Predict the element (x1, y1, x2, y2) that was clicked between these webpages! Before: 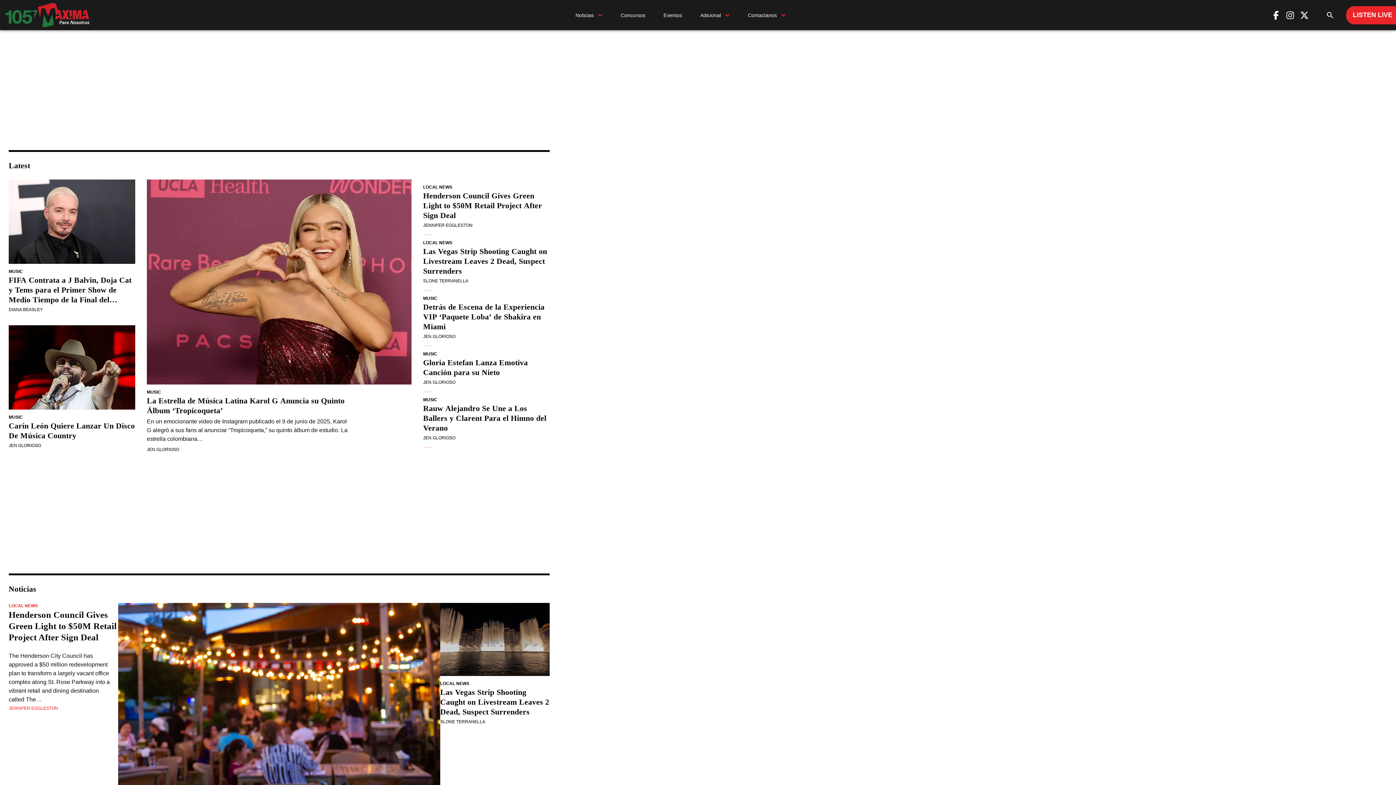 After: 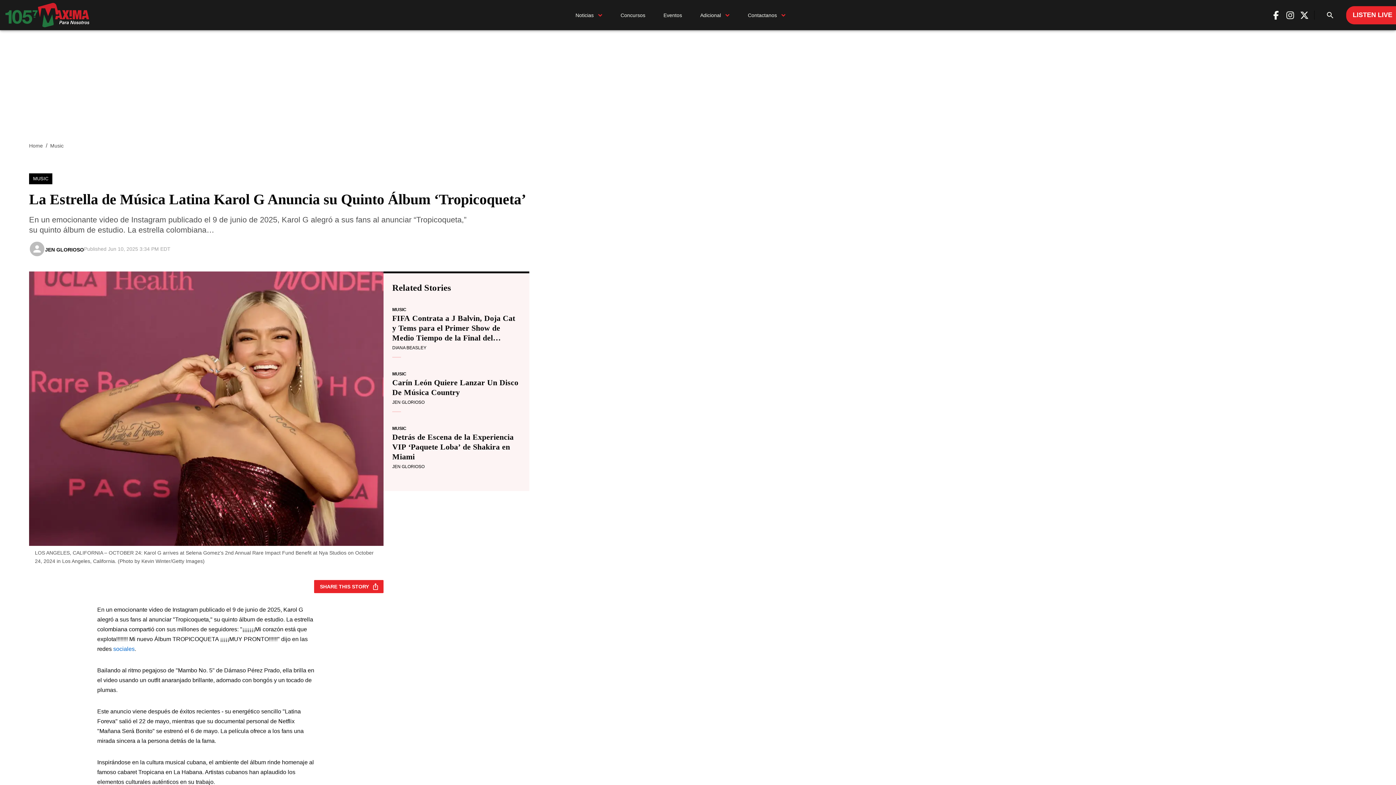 Action: bbox: (146, 396, 348, 415) label: La Estrella de Música Latina Karol G Anuncia su Quinto Álbum ‘Tropicoqueta’